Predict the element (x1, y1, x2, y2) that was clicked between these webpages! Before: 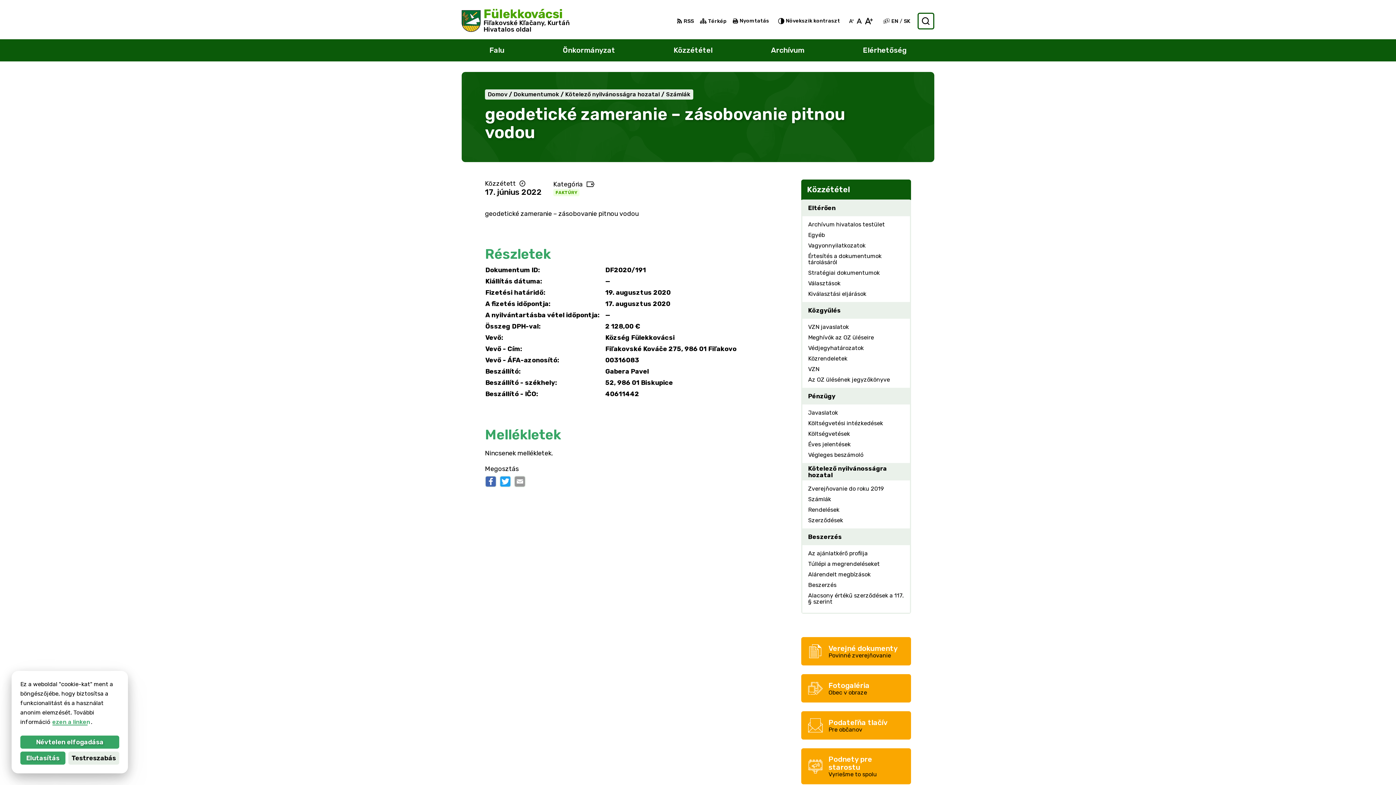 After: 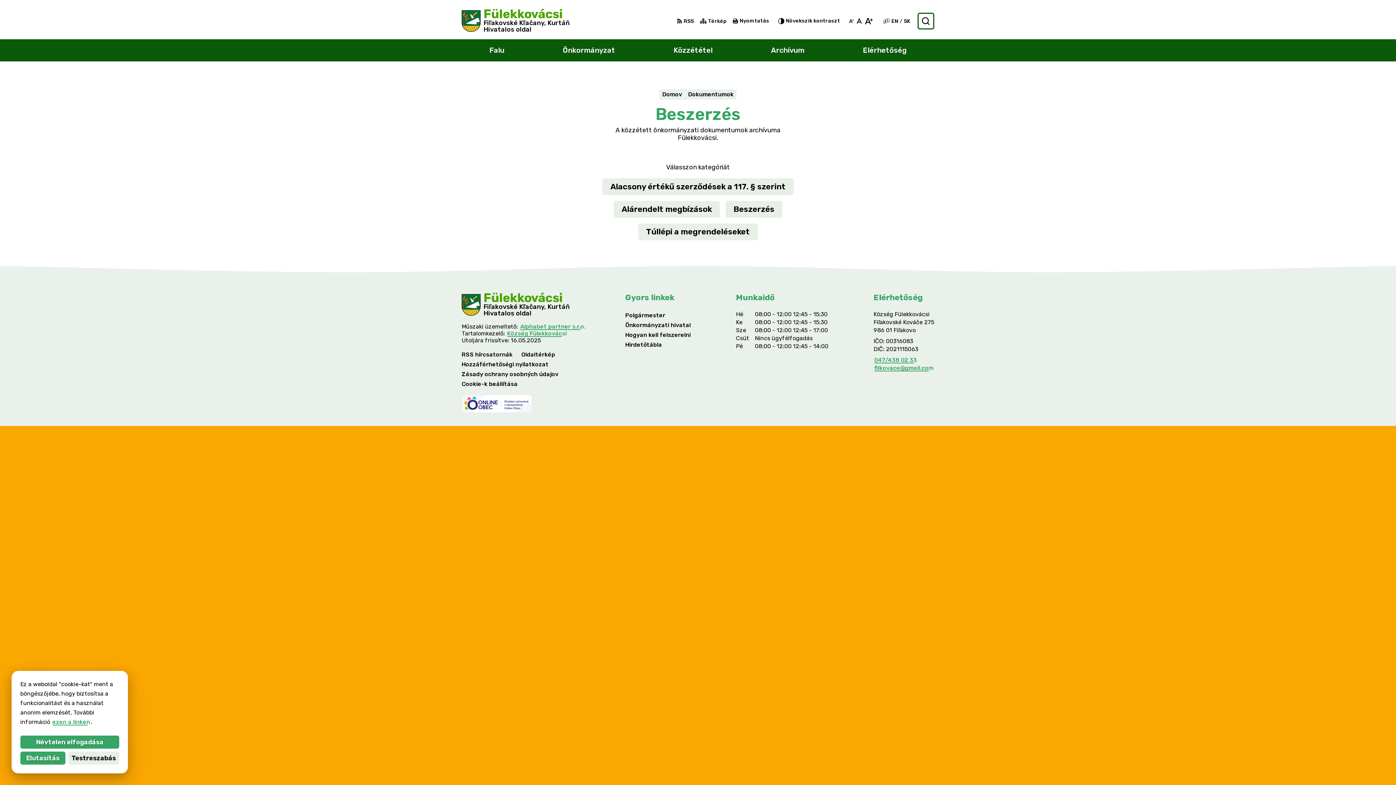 Action: bbox: (802, 528, 910, 545) label: Beszerzés